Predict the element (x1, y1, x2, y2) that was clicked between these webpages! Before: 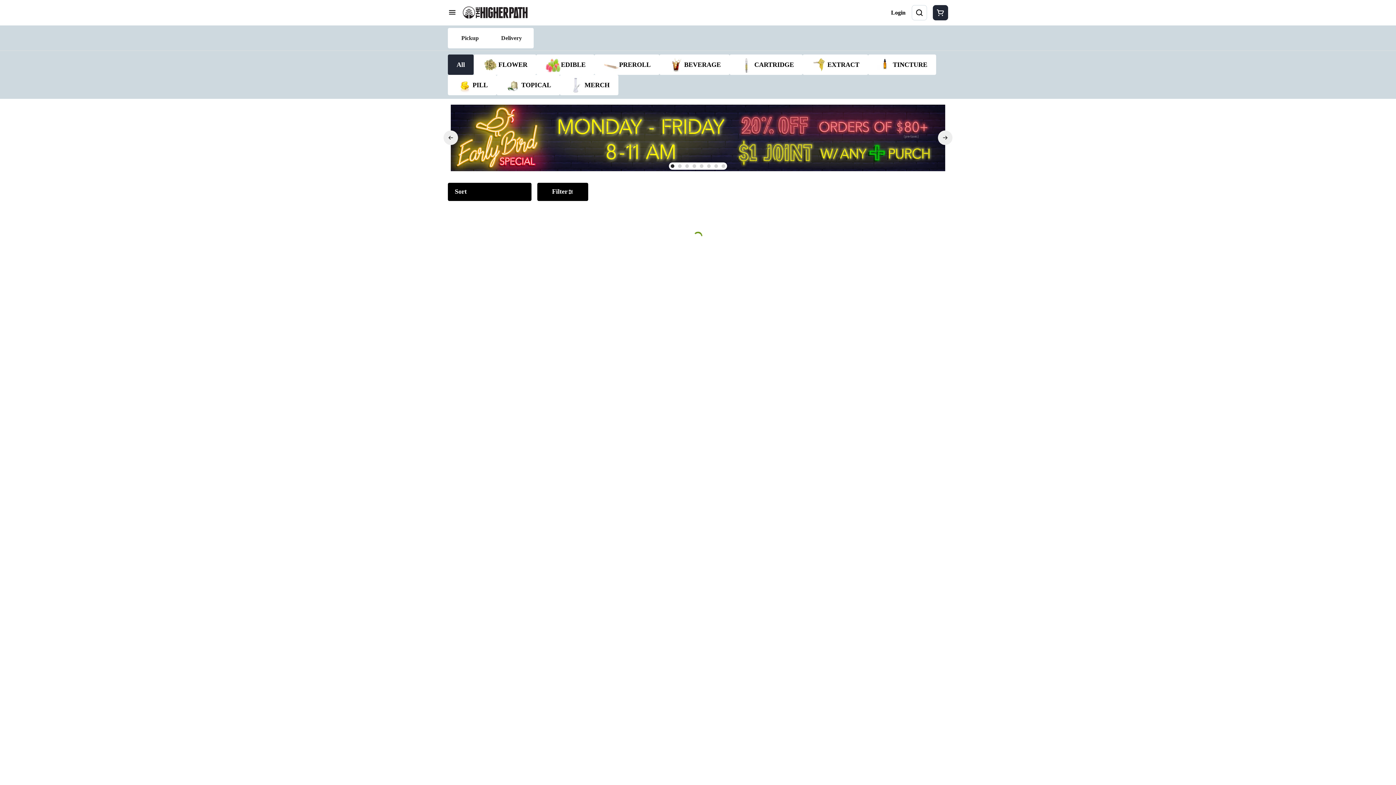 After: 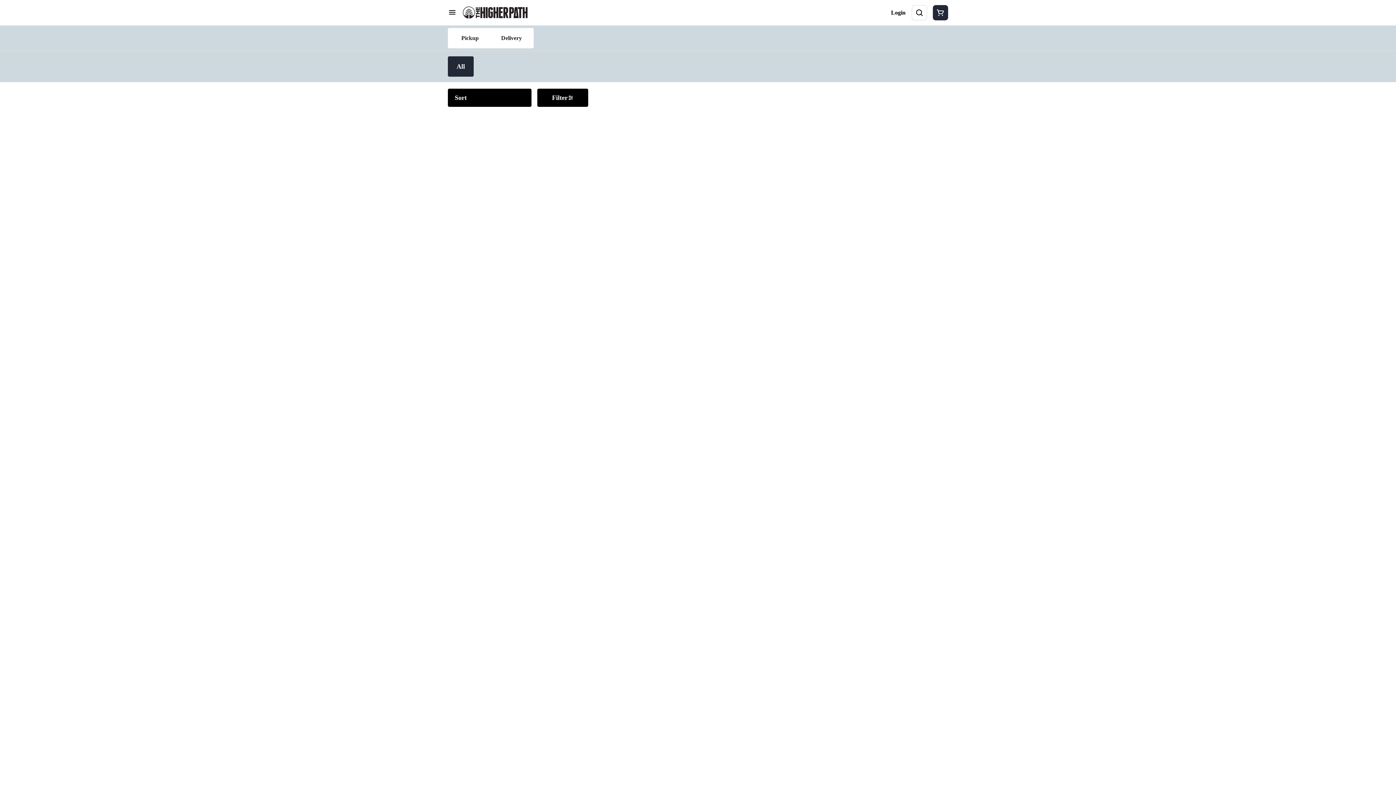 Action: bbox: (888, 4, 909, 20) label: Login